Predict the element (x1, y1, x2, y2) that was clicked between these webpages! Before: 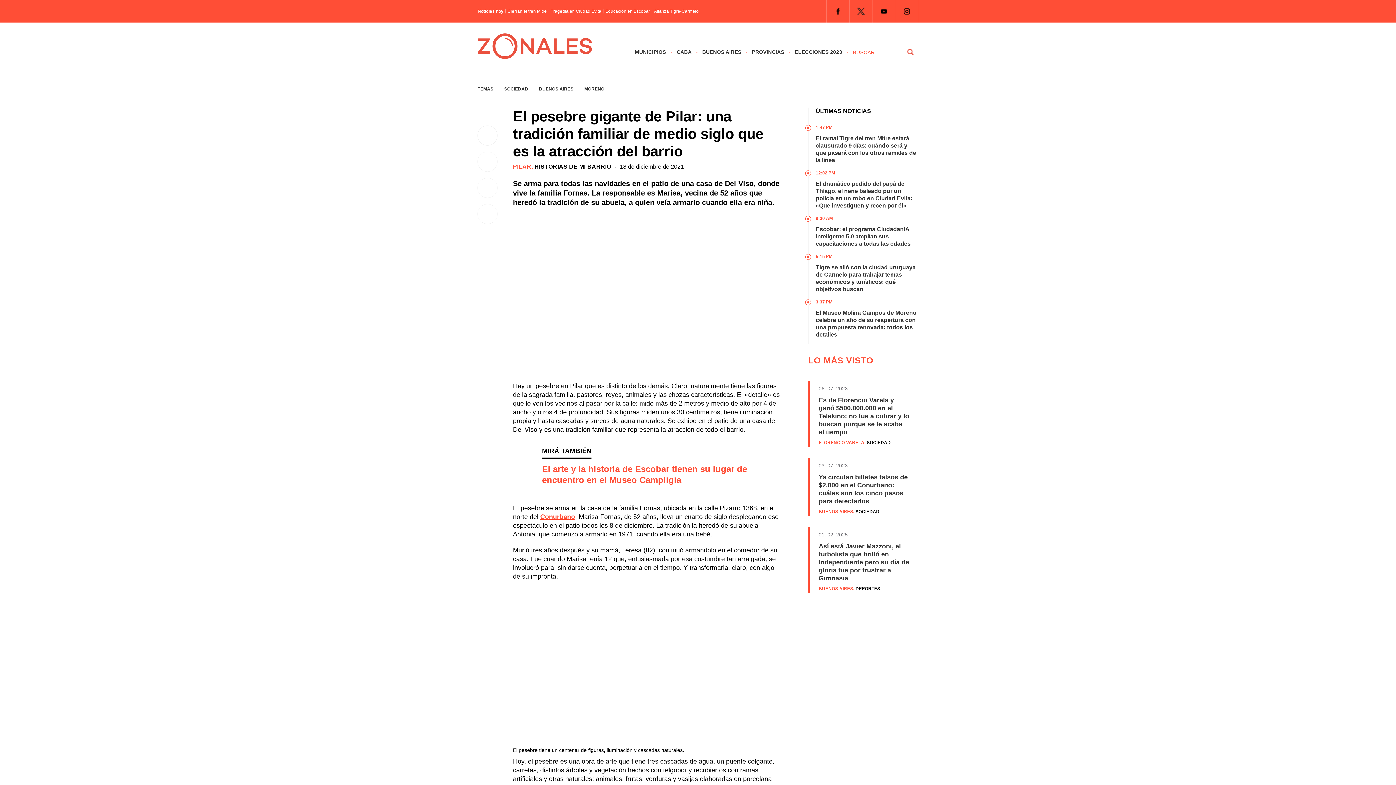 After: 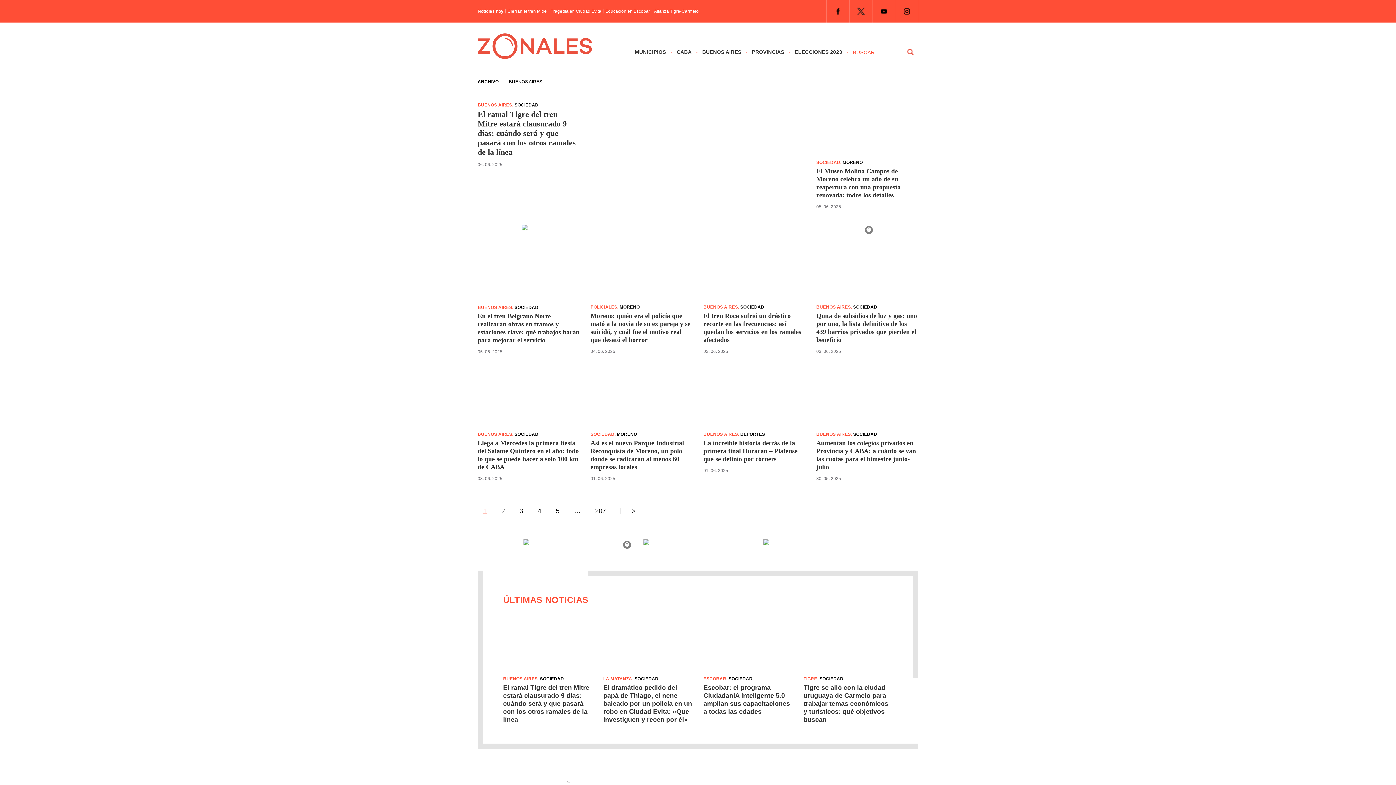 Action: bbox: (818, 509, 853, 514) label: BUENOS AIRES